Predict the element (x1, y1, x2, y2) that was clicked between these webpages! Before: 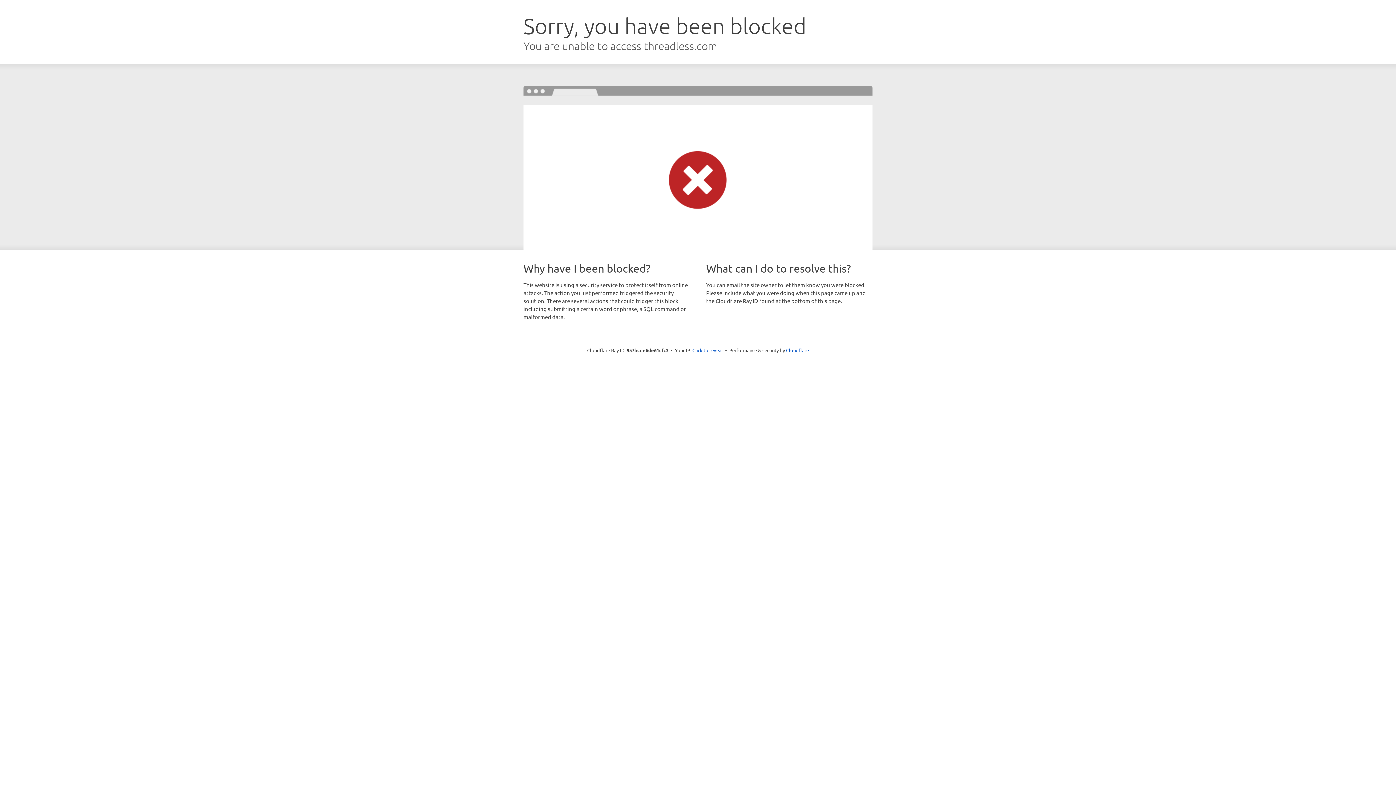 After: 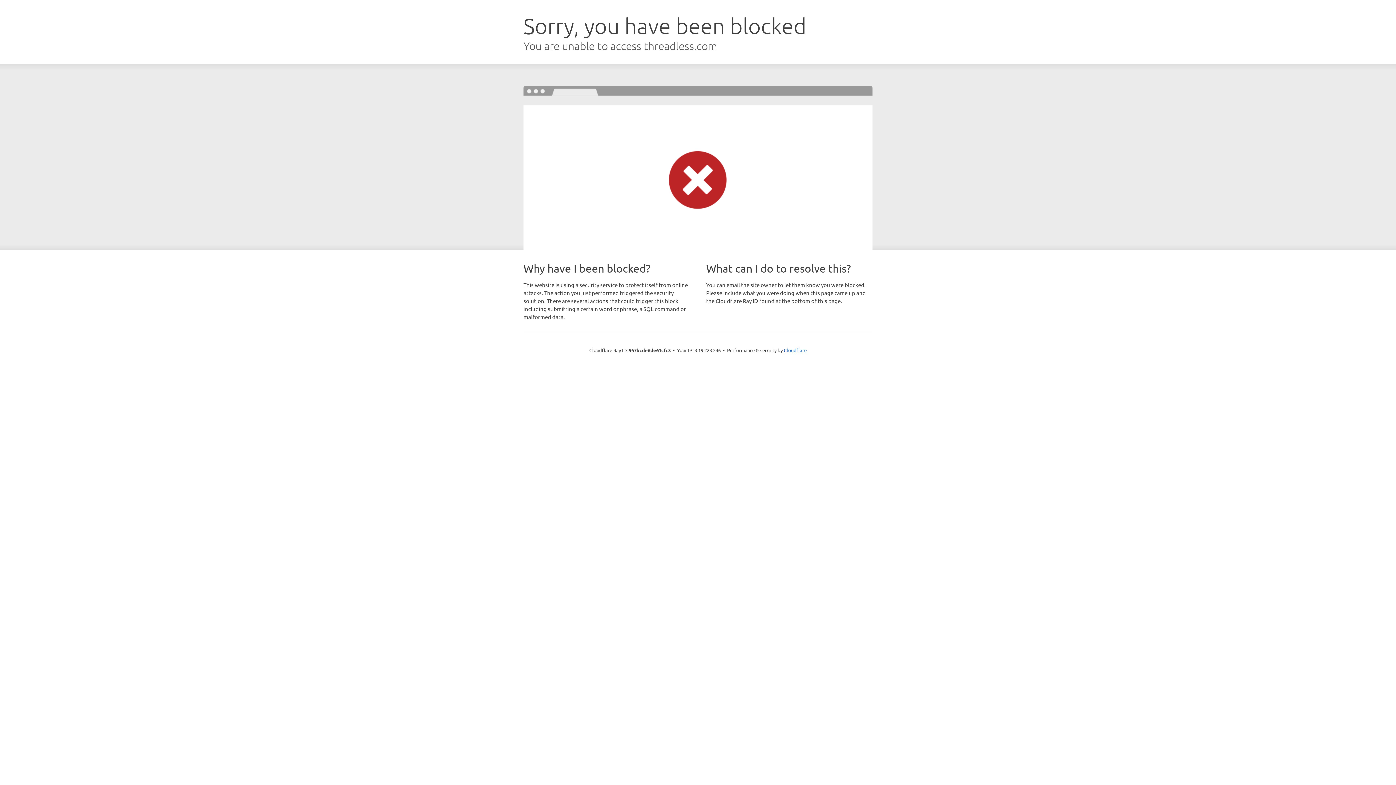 Action: bbox: (692, 346, 723, 353) label: Click to reveal